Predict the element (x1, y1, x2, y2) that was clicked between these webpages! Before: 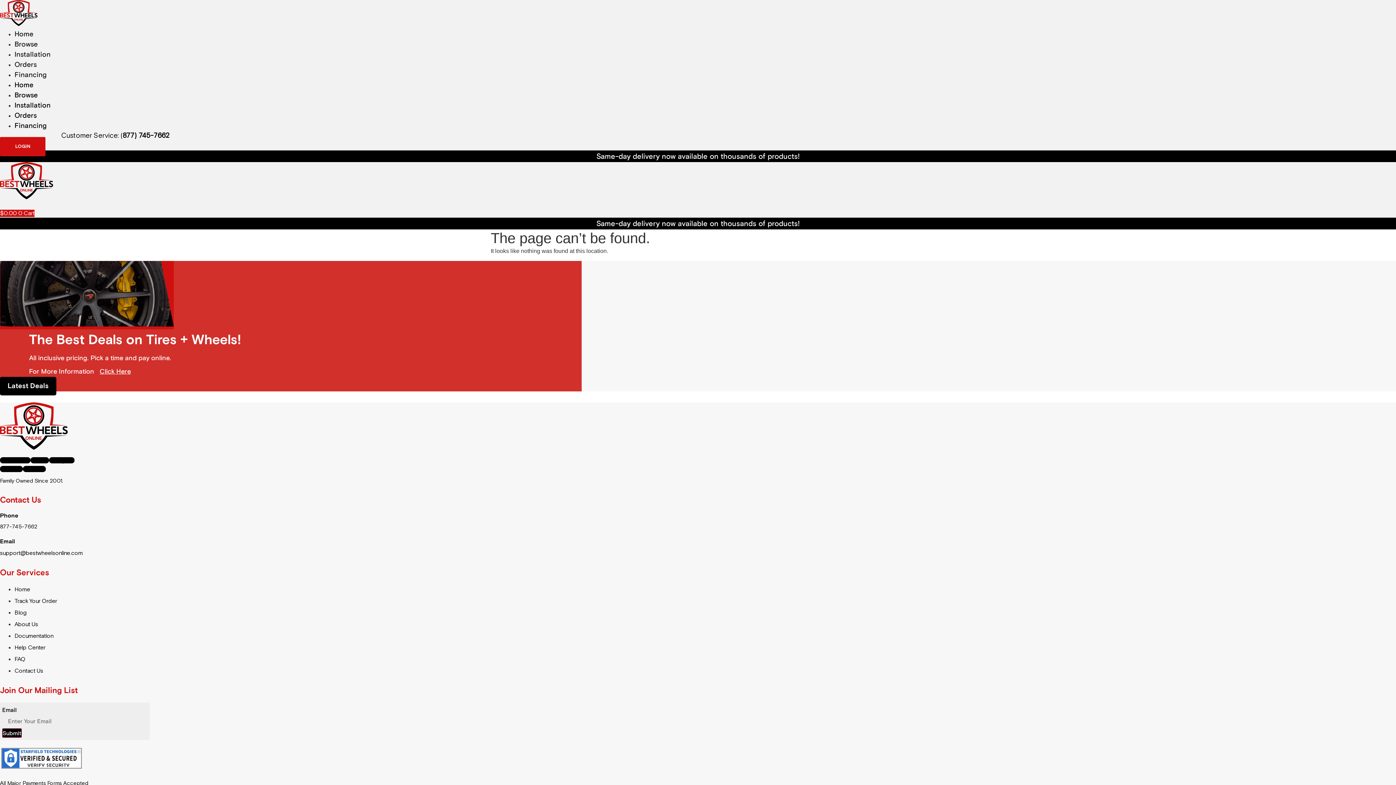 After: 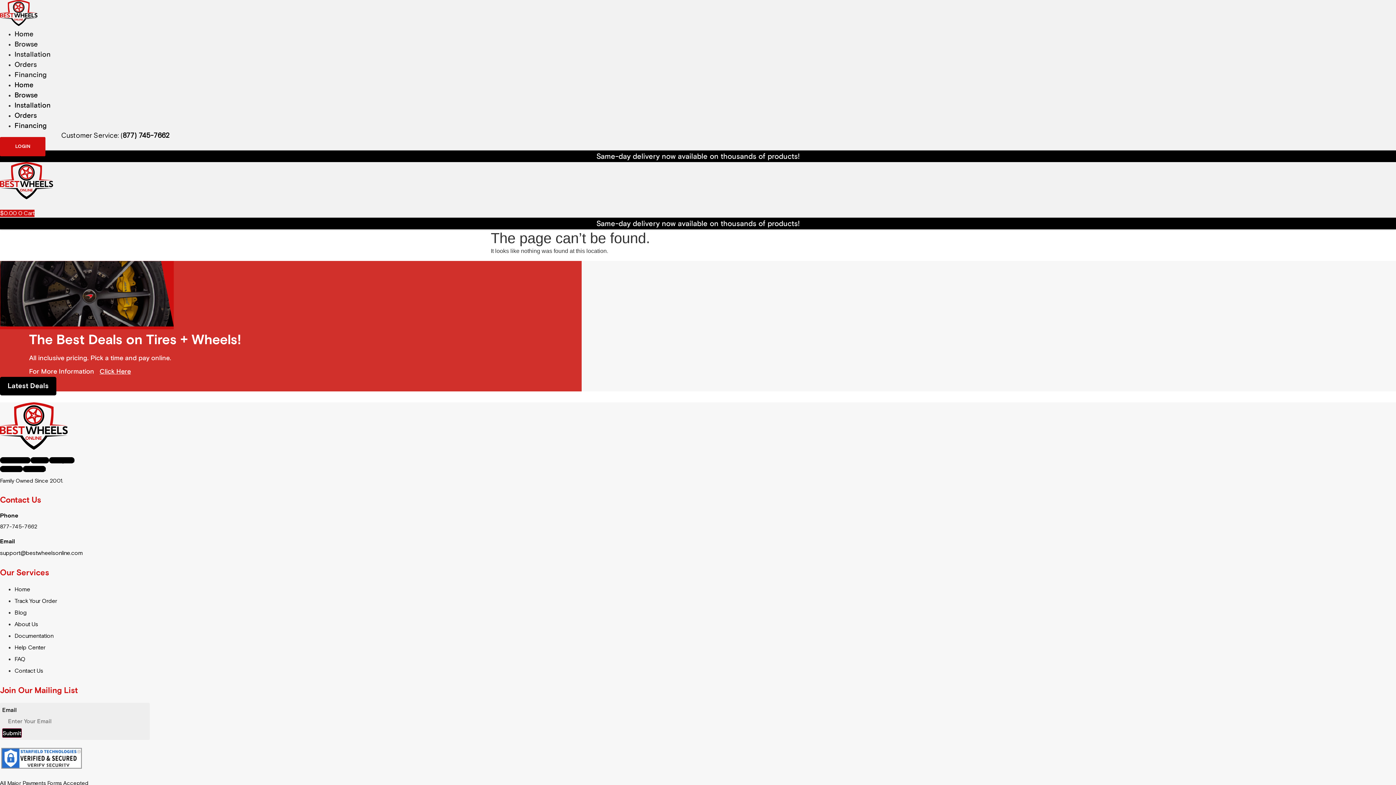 Action: bbox: (0, 402, 91, 452)